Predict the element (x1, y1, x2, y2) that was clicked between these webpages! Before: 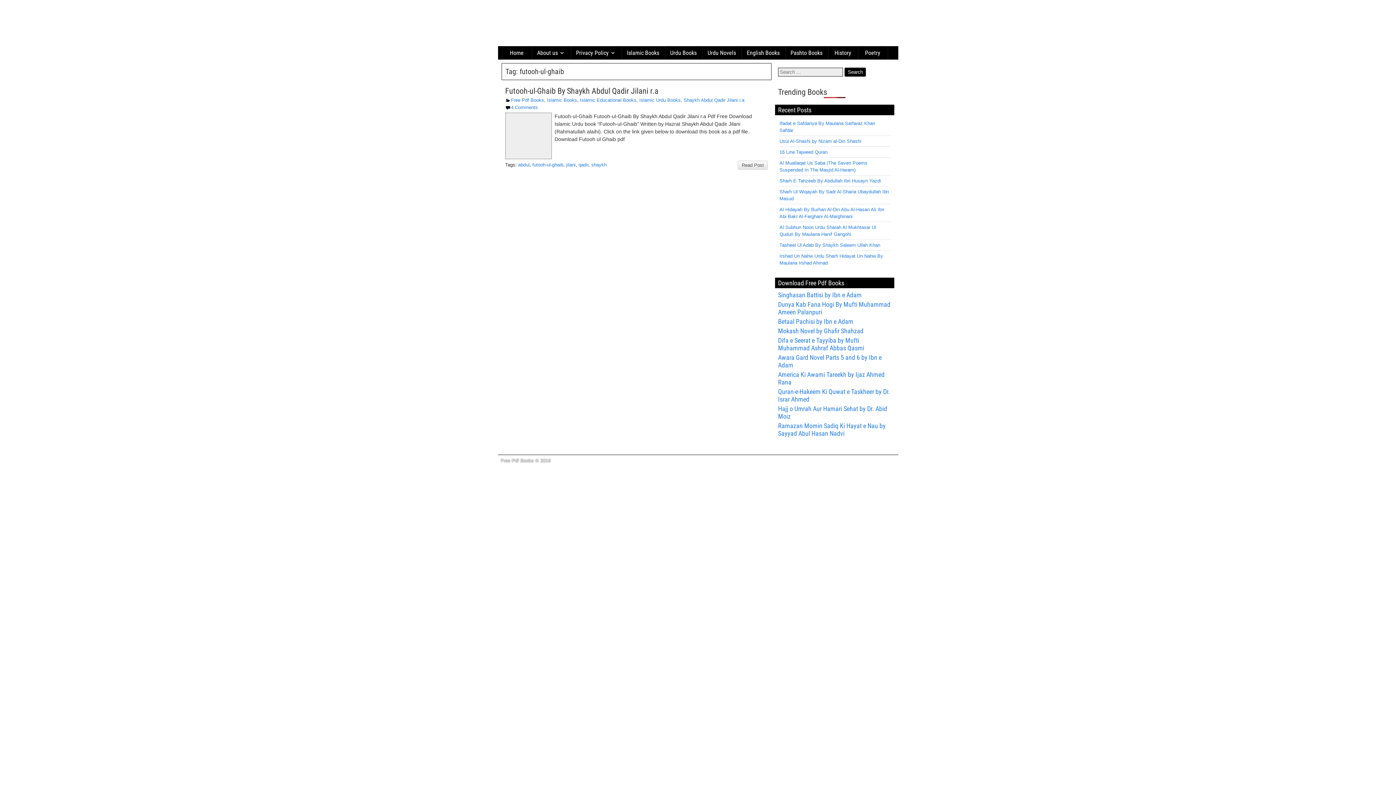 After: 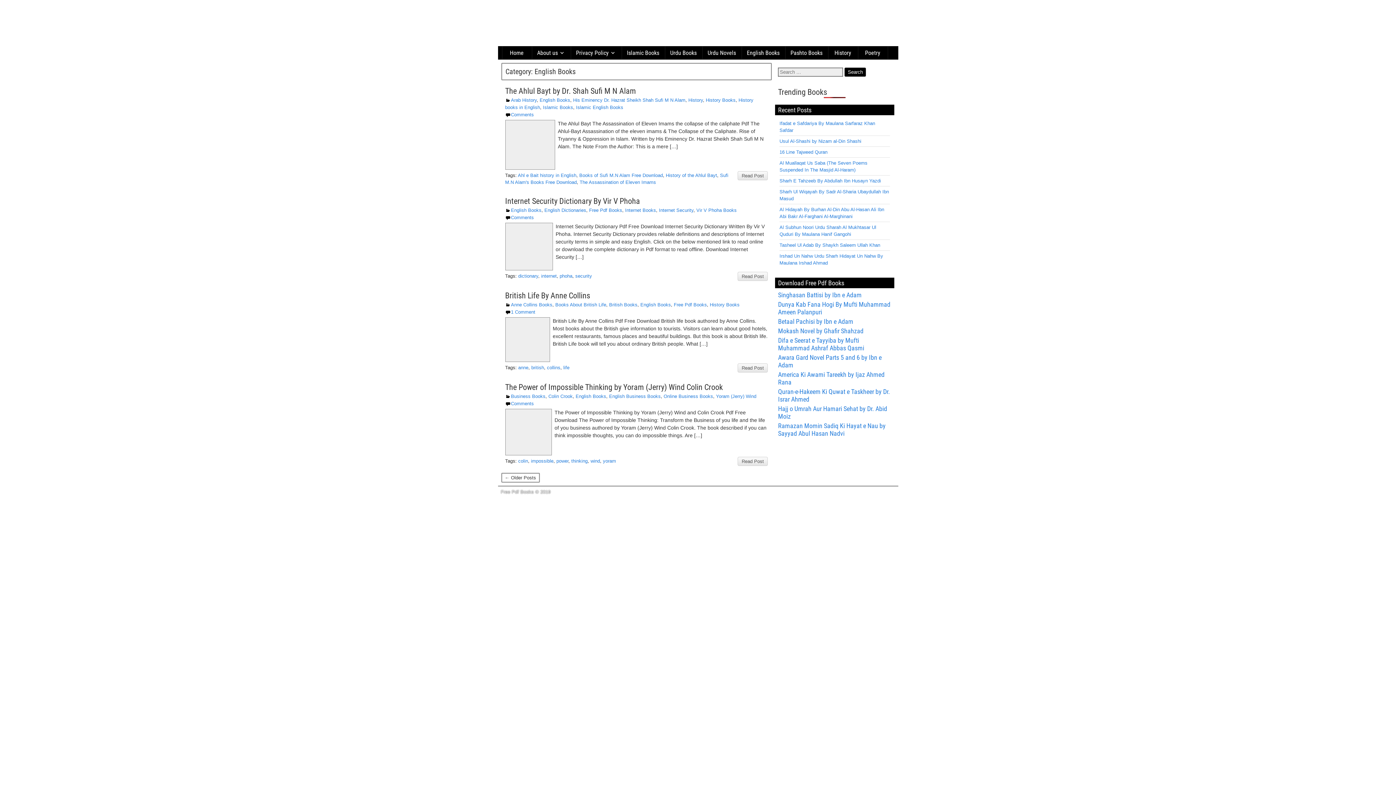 Action: label: English Books bbox: (742, 46, 784, 59)